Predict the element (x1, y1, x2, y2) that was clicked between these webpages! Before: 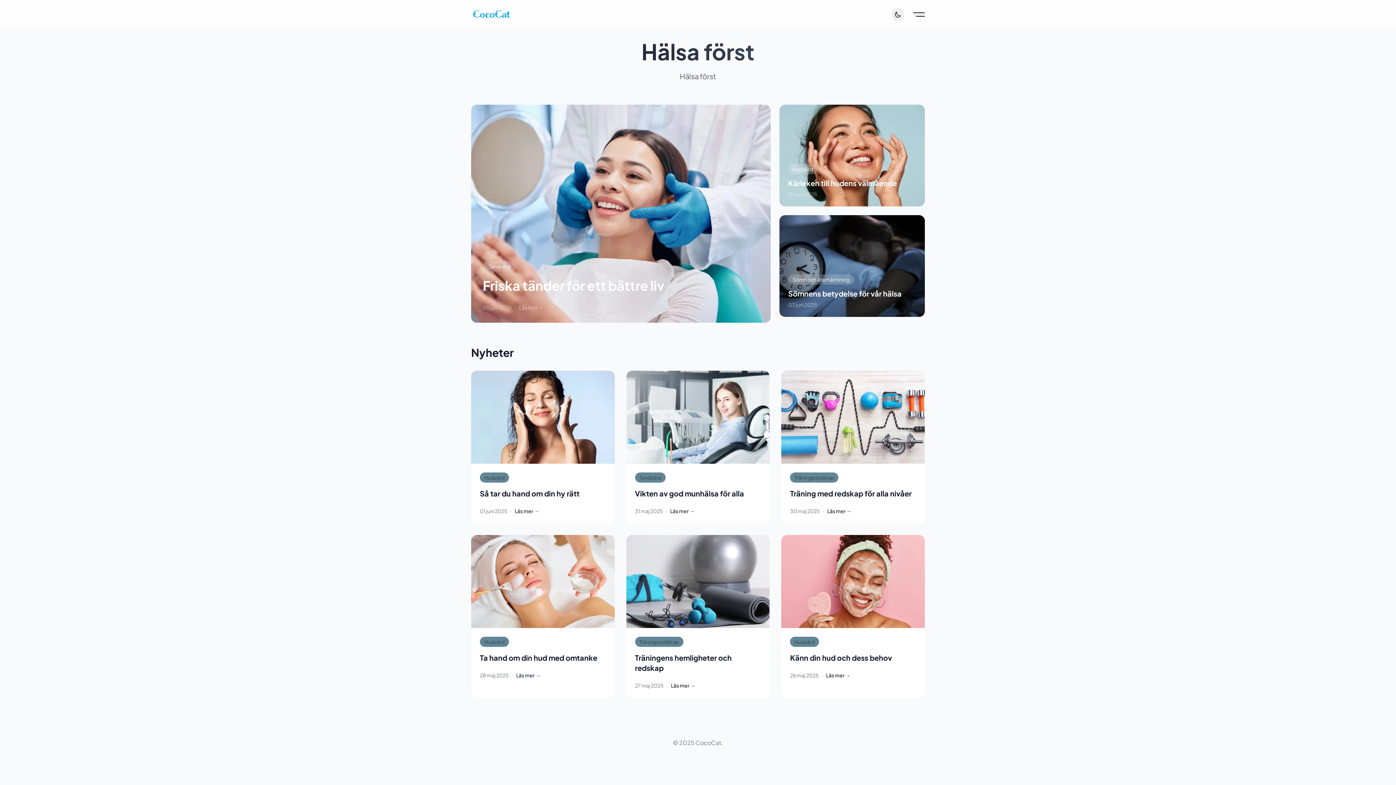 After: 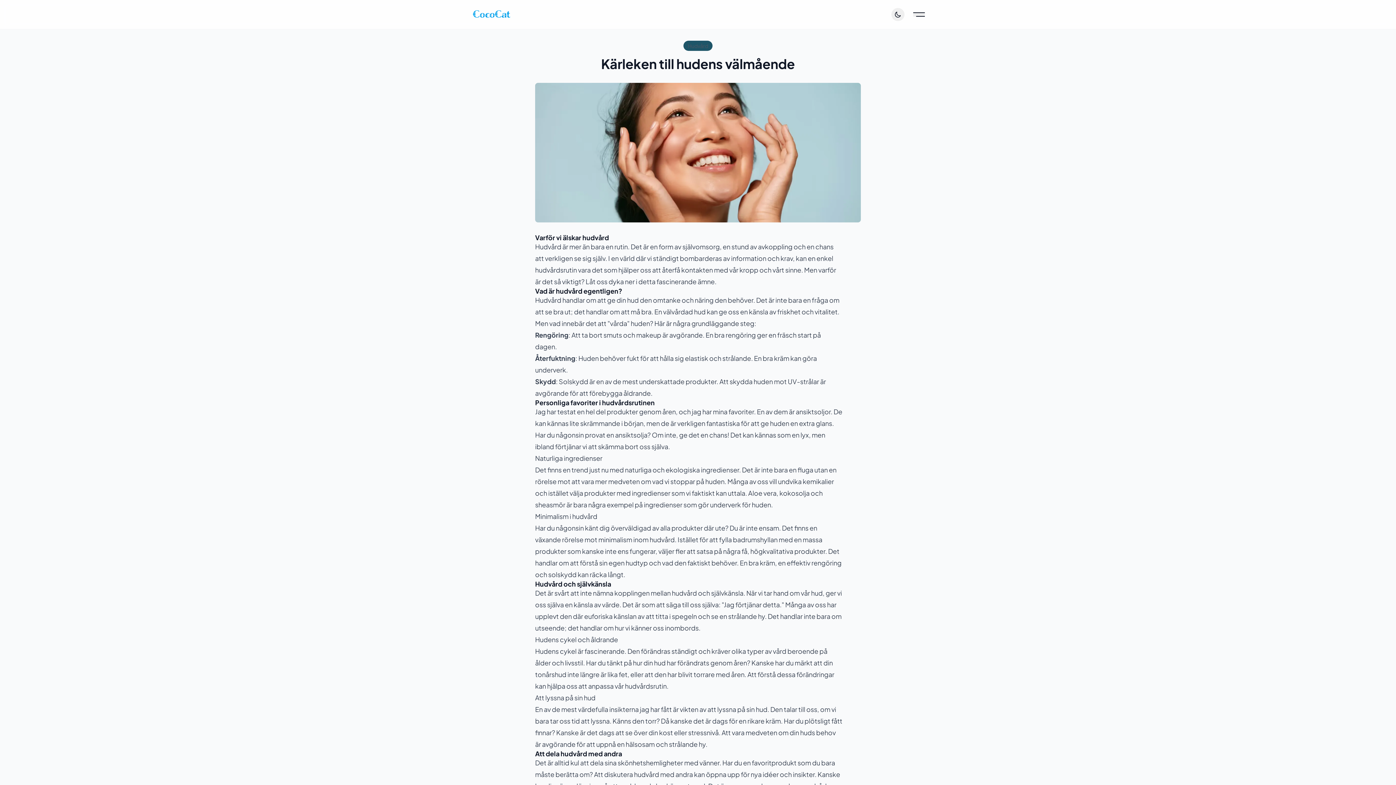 Action: bbox: (779, 104, 925, 206) label: Hudvård
Kärleken till hudens välmående
04 juni 2025